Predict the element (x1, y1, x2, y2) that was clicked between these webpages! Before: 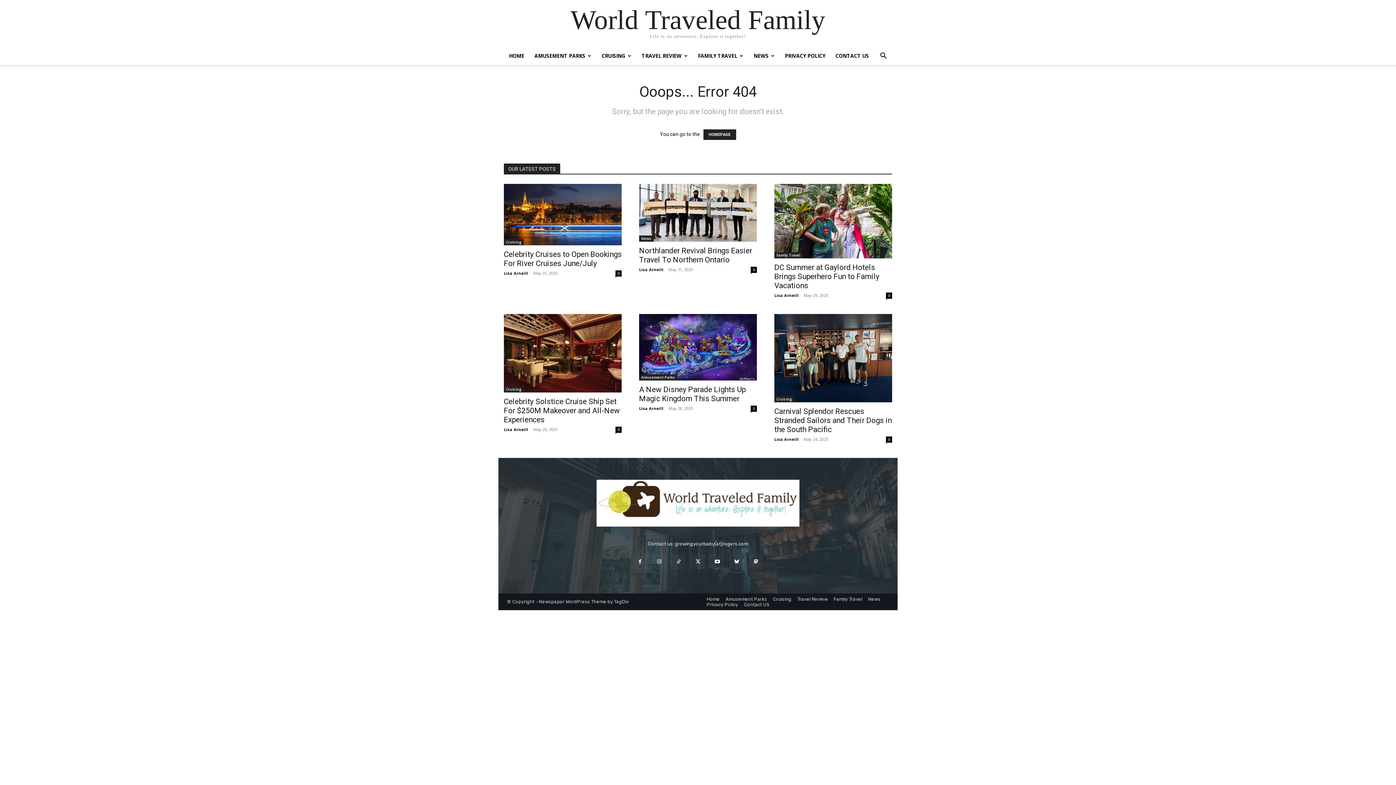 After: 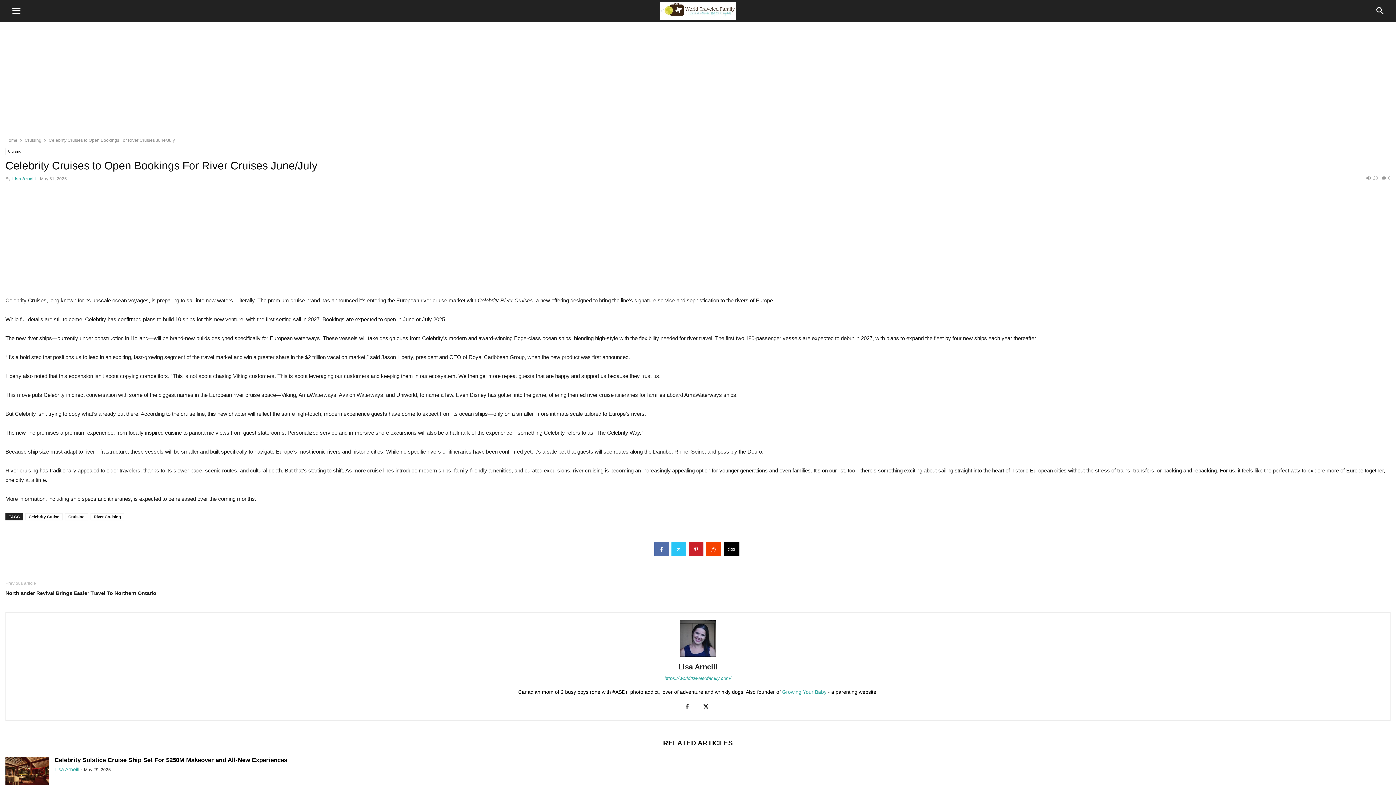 Action: label: Celebrity Cruises to Open Bookings For River Cruises June/July bbox: (504, 250, 621, 267)